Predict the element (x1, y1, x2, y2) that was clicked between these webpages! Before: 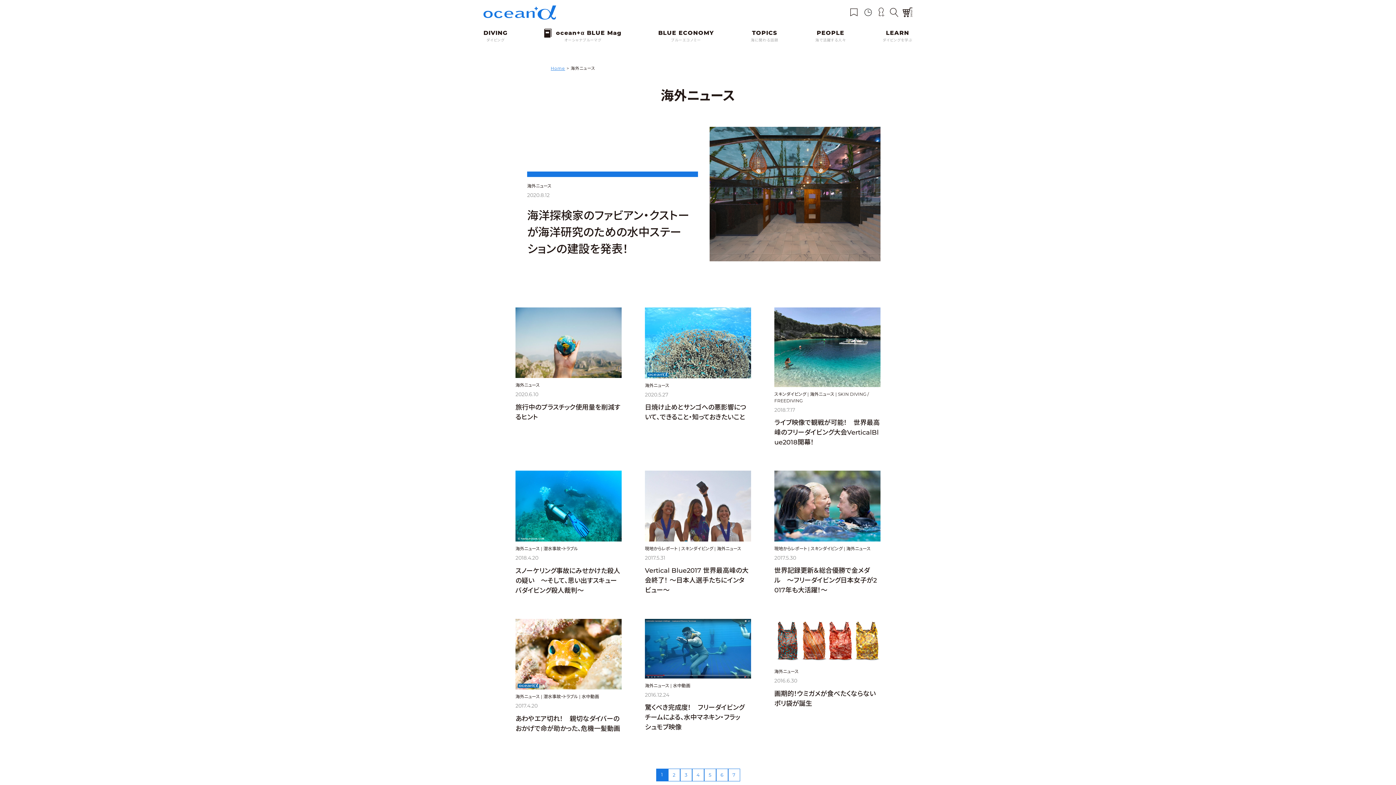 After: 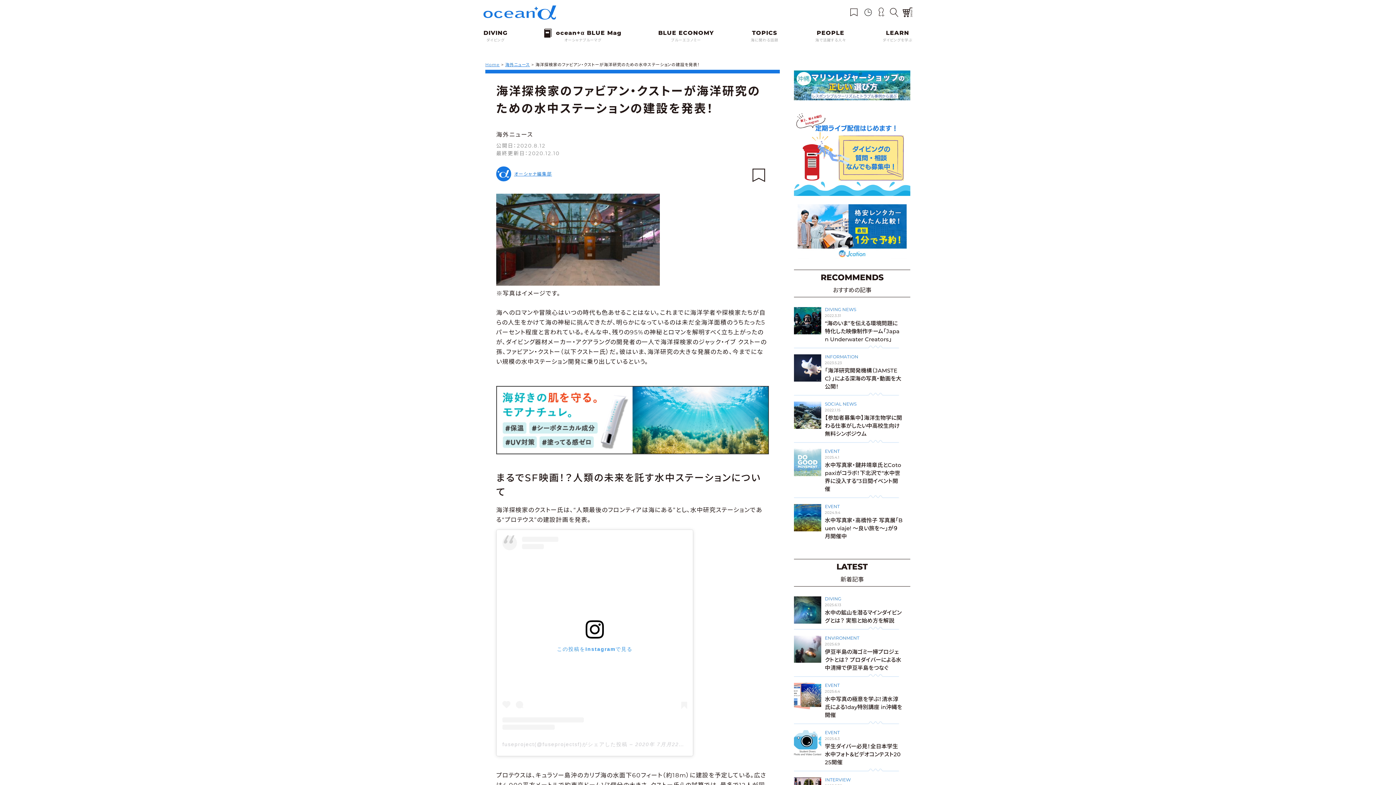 Action: label: 海洋探検家のファビアン・クストーが海洋研究のための水中ステーションの建設を発表！ bbox: (527, 208, 689, 255)